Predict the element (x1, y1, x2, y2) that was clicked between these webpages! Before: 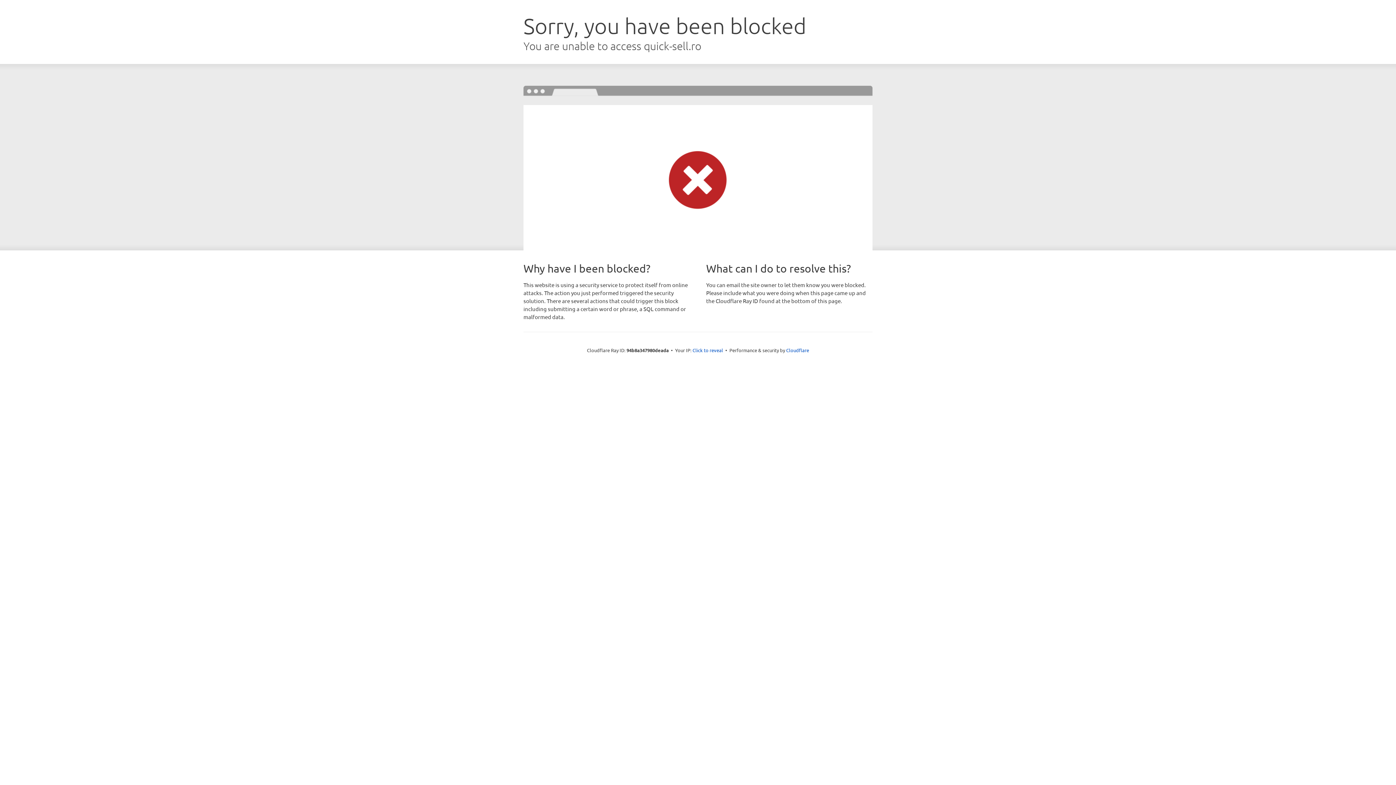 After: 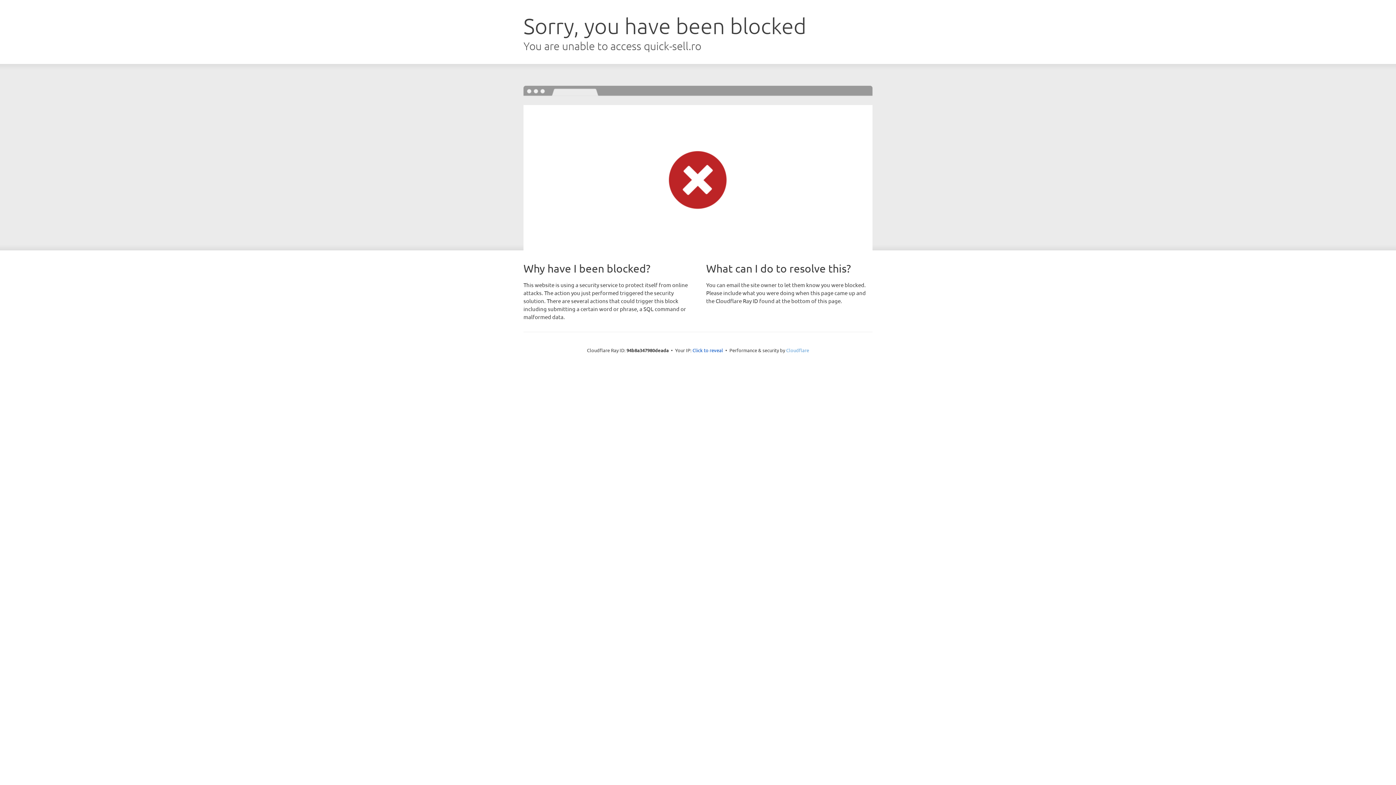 Action: label: Cloudflare bbox: (786, 347, 809, 353)